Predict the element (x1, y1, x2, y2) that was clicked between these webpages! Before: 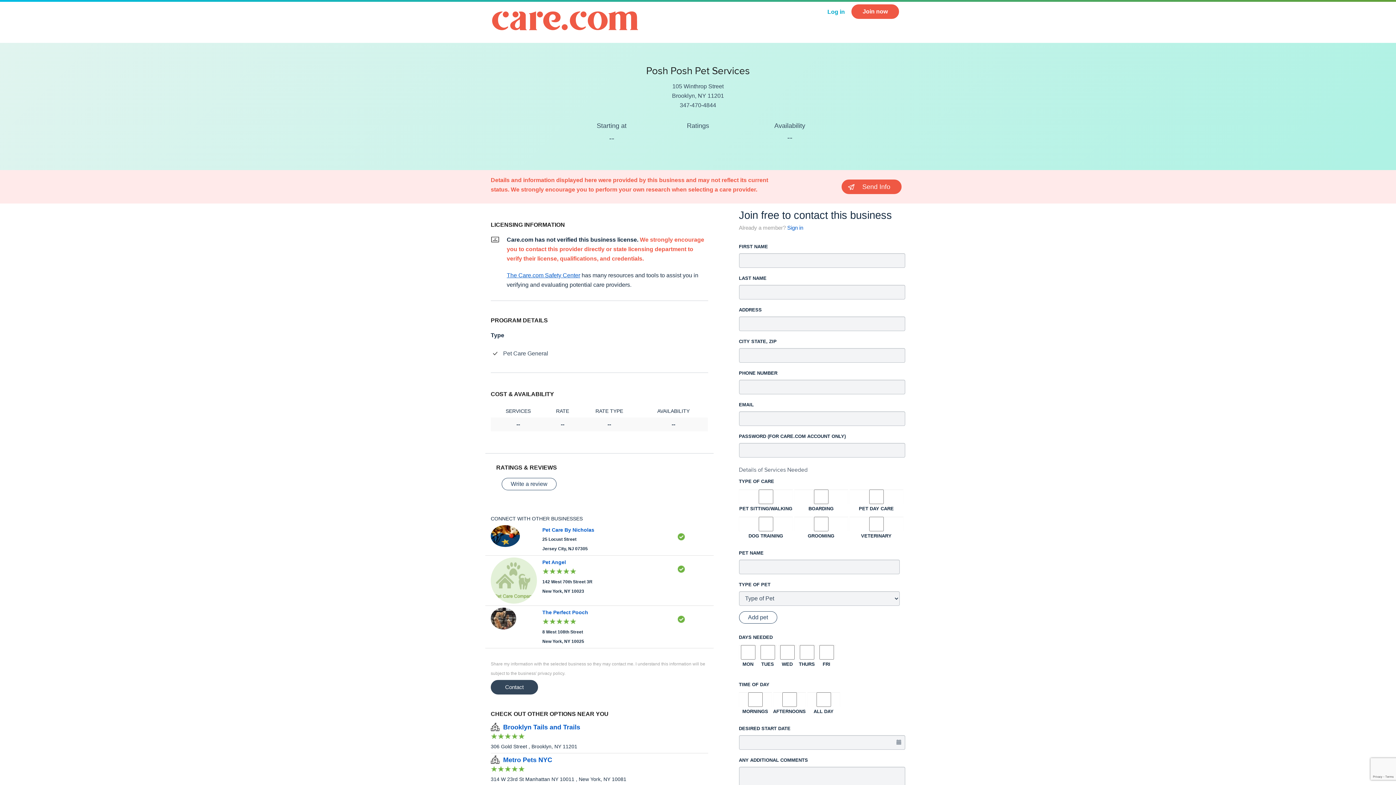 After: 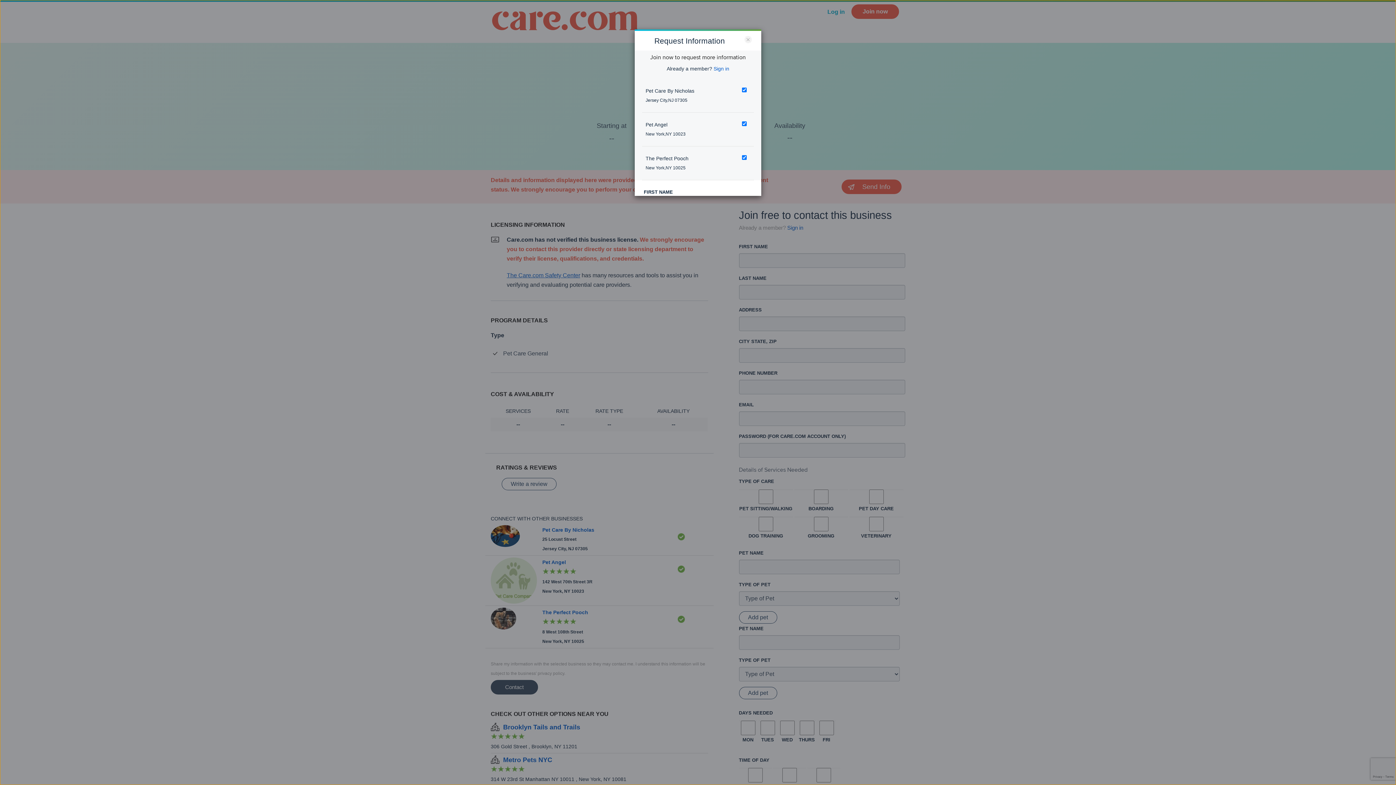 Action: bbox: (490, 680, 538, 694) label: Contact